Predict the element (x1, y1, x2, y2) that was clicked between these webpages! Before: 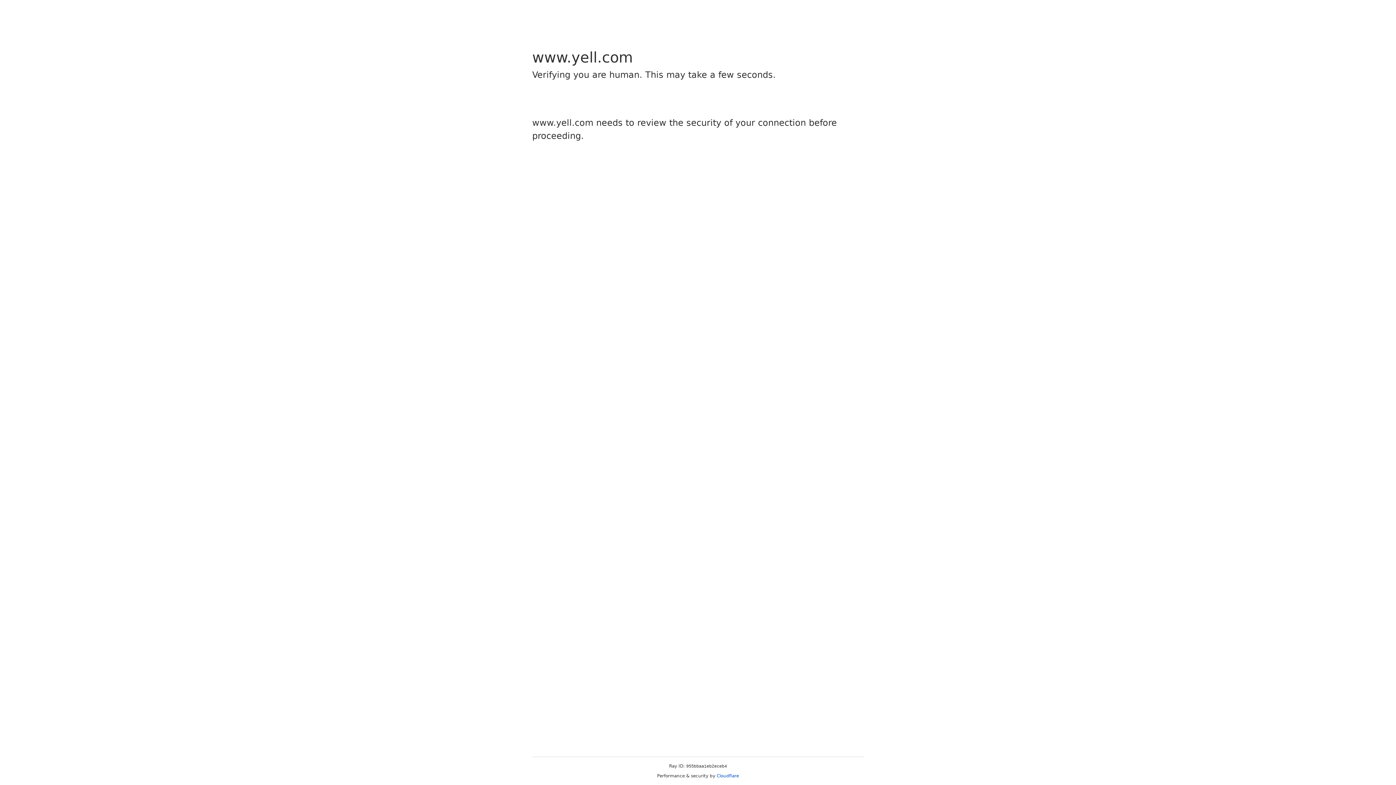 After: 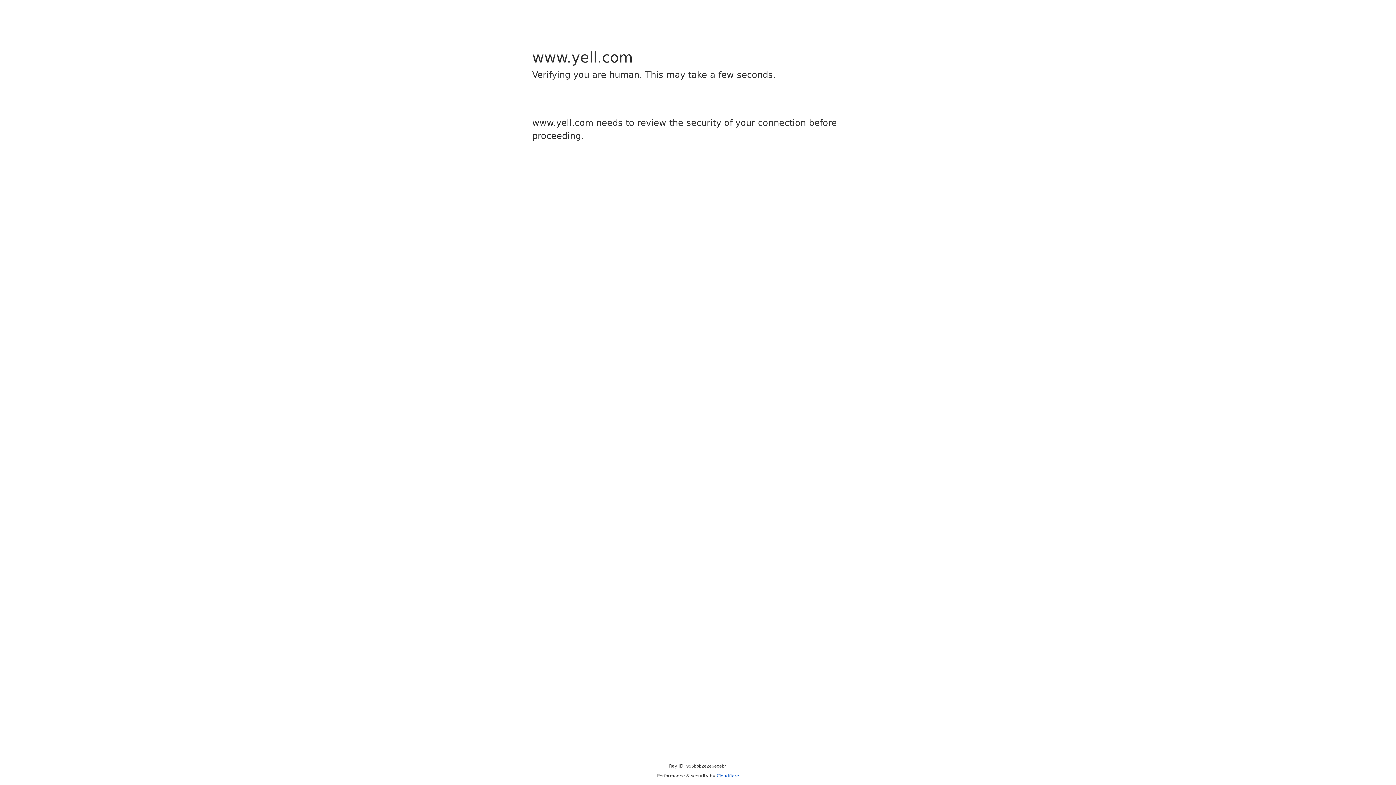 Action: bbox: (716, 773, 739, 778) label: Cloudflare